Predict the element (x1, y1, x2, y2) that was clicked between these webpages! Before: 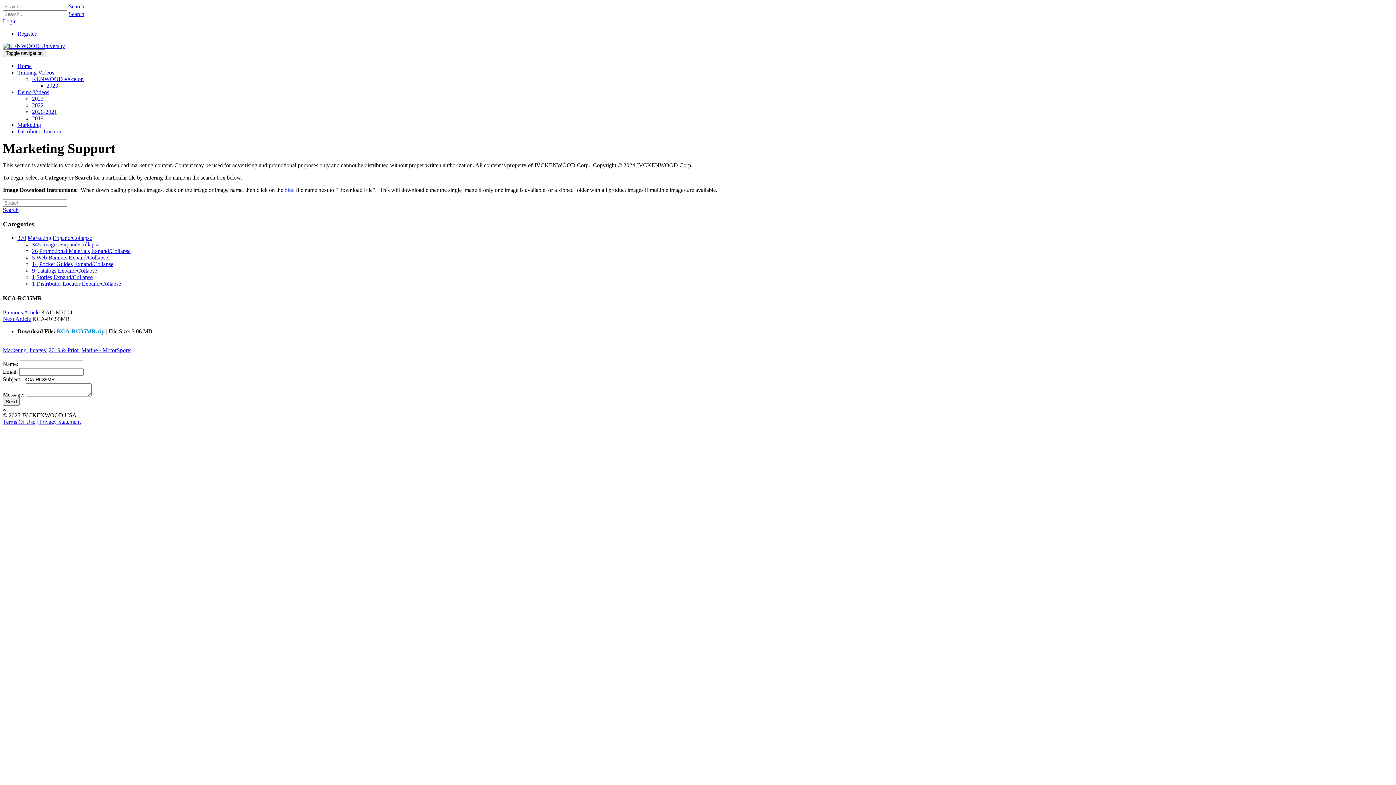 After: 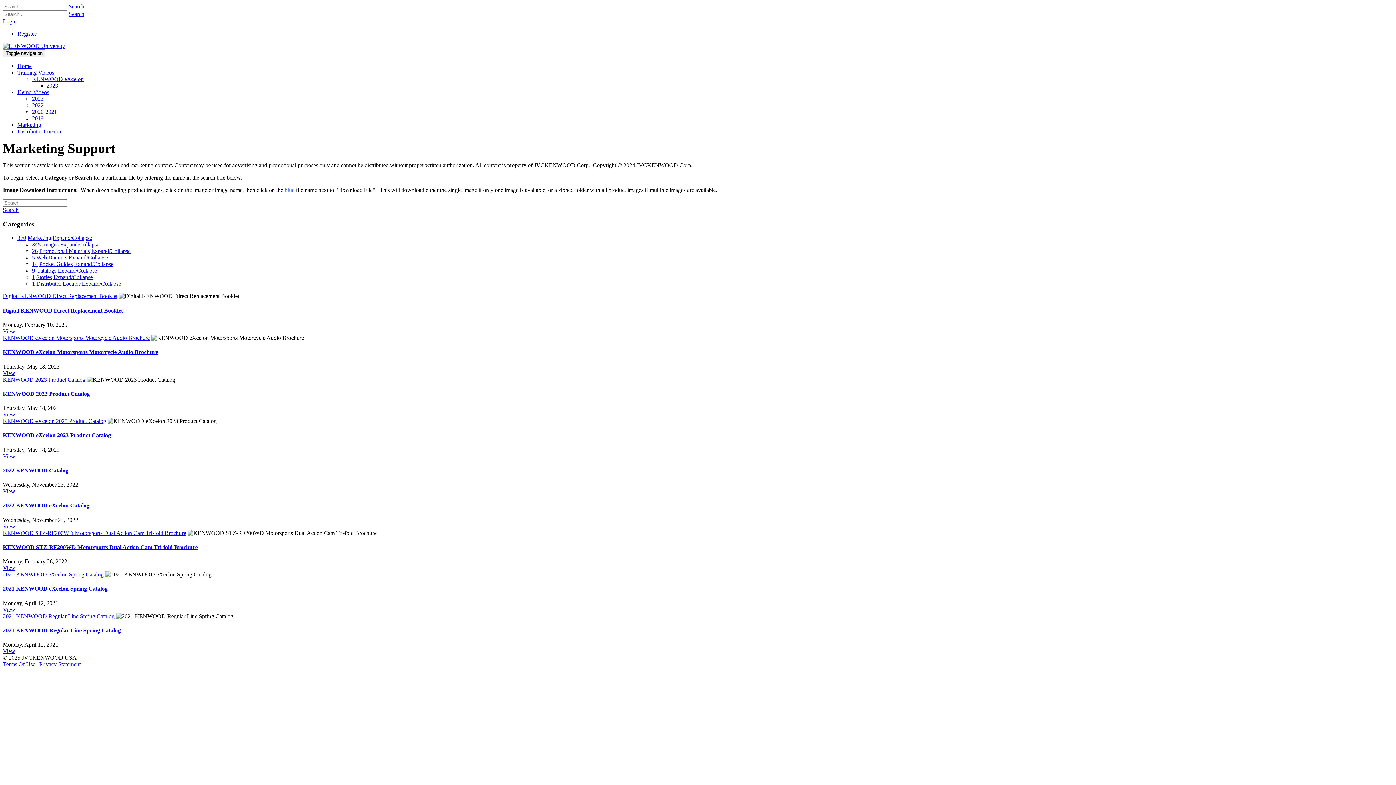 Action: bbox: (32, 267, 34, 273) label: 9